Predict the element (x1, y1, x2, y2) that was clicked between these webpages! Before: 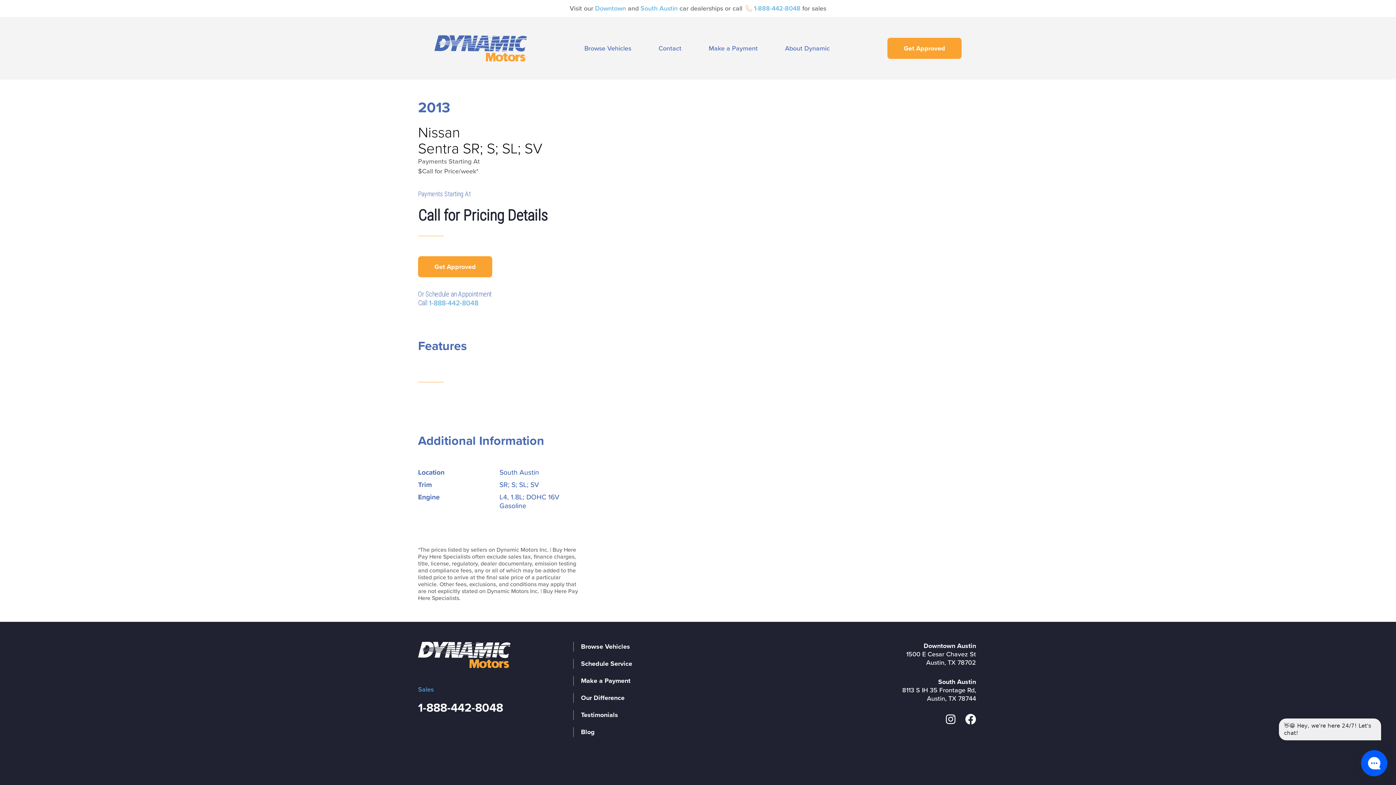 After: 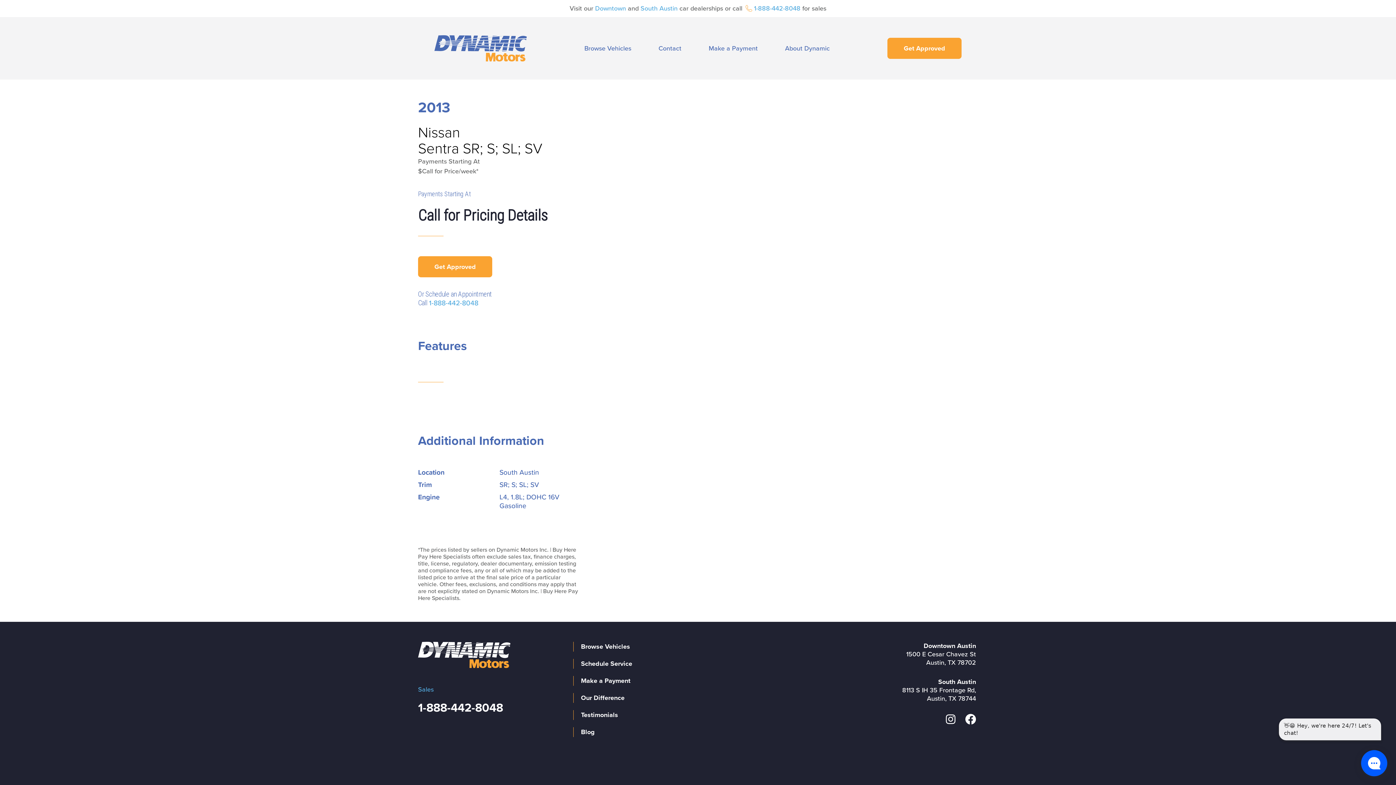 Action: bbox: (708, 45, 758, 51) label: Make a Payment